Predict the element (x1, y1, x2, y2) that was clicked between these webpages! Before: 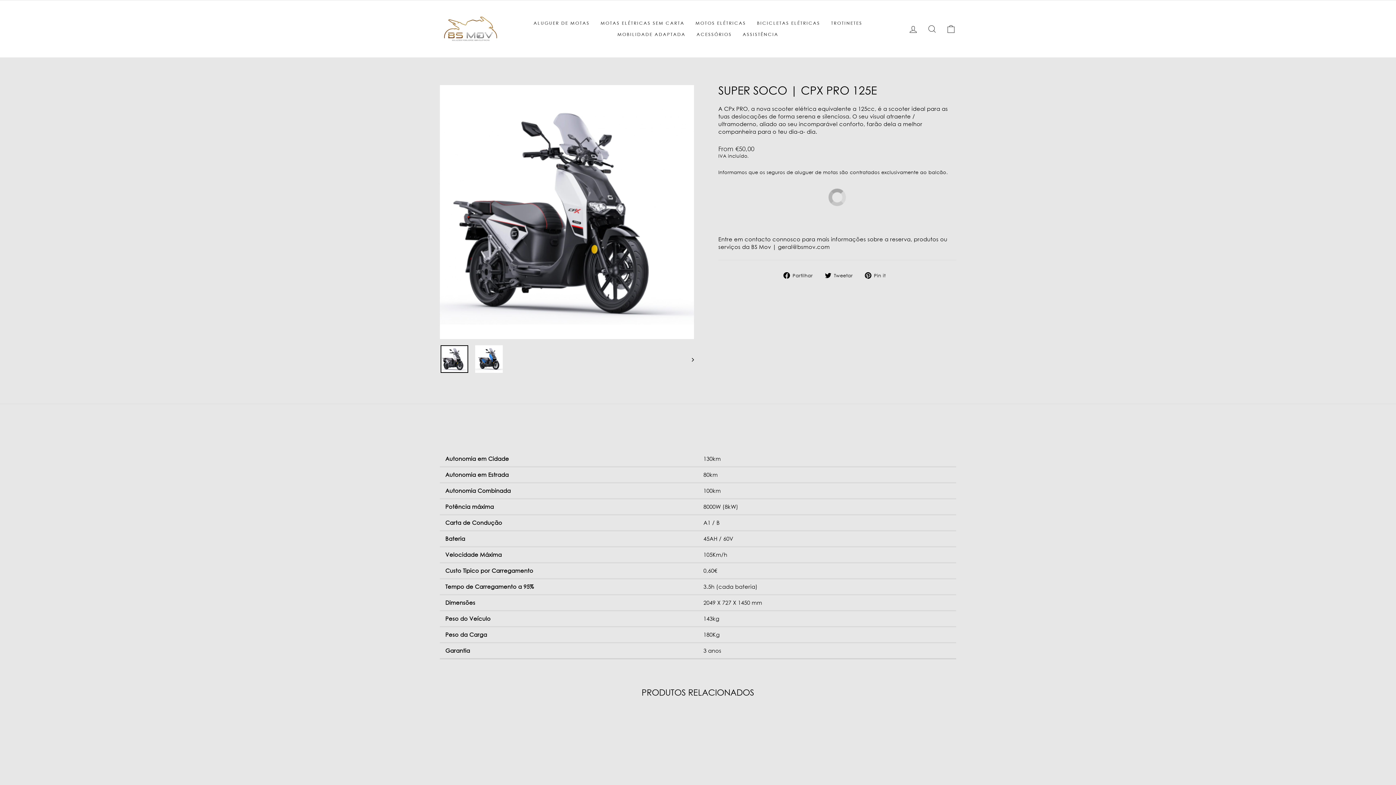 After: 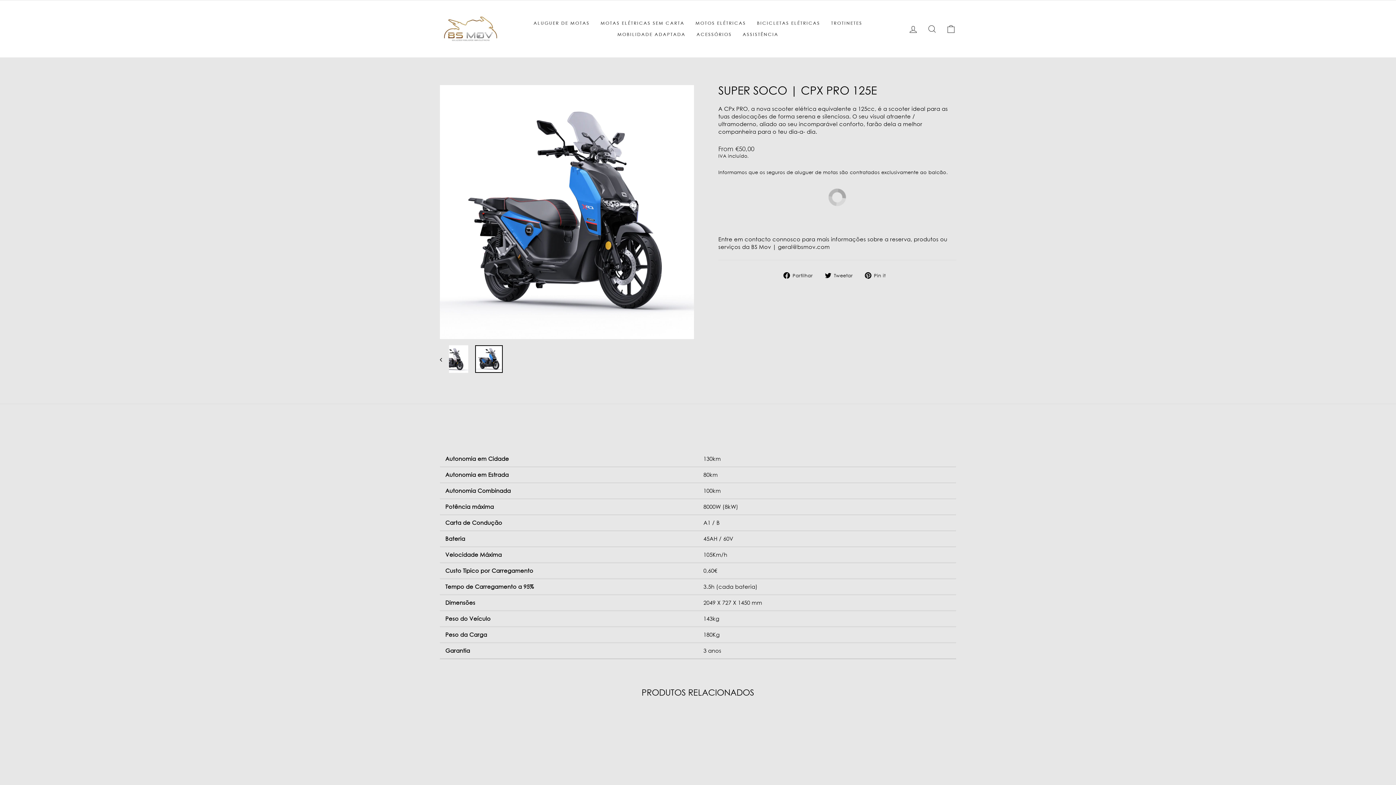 Action: bbox: (685, 344, 694, 373)